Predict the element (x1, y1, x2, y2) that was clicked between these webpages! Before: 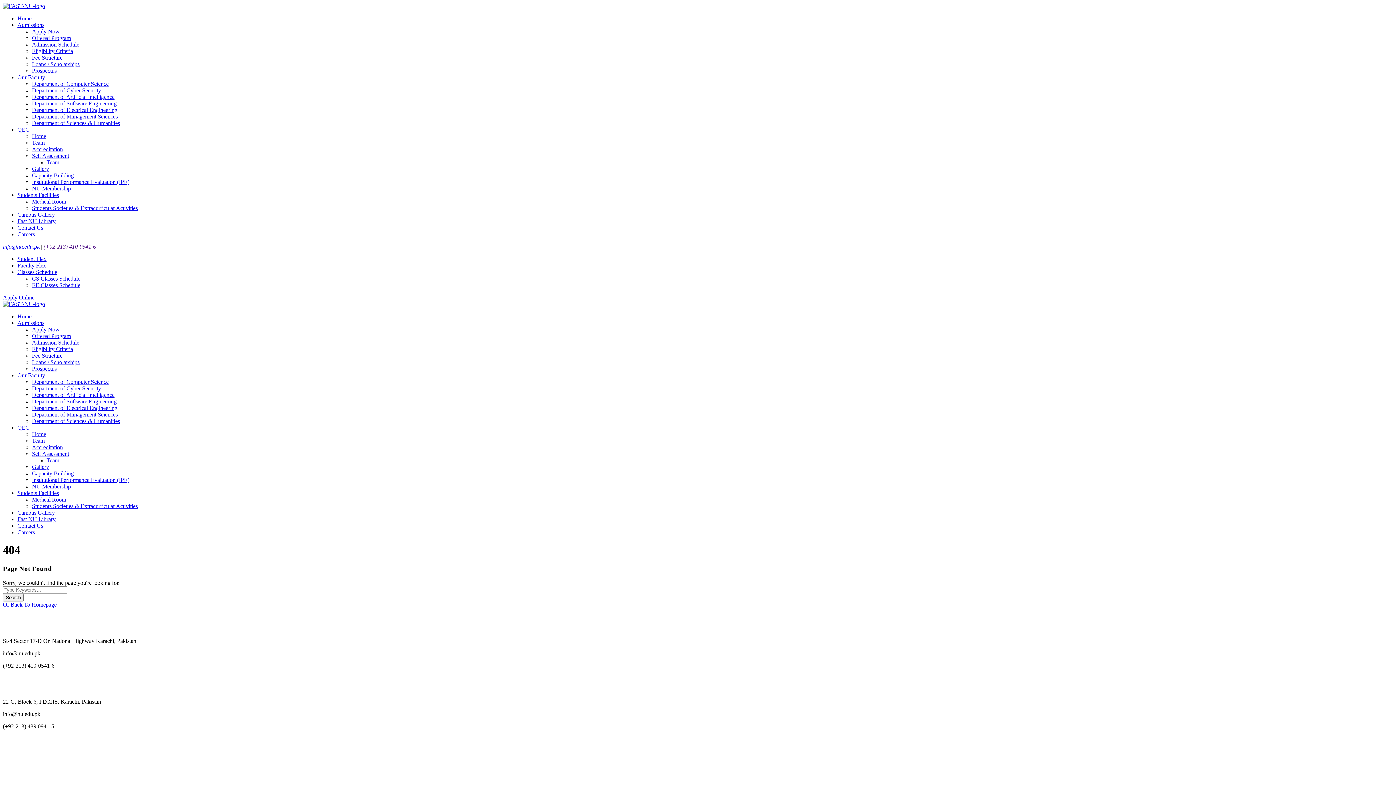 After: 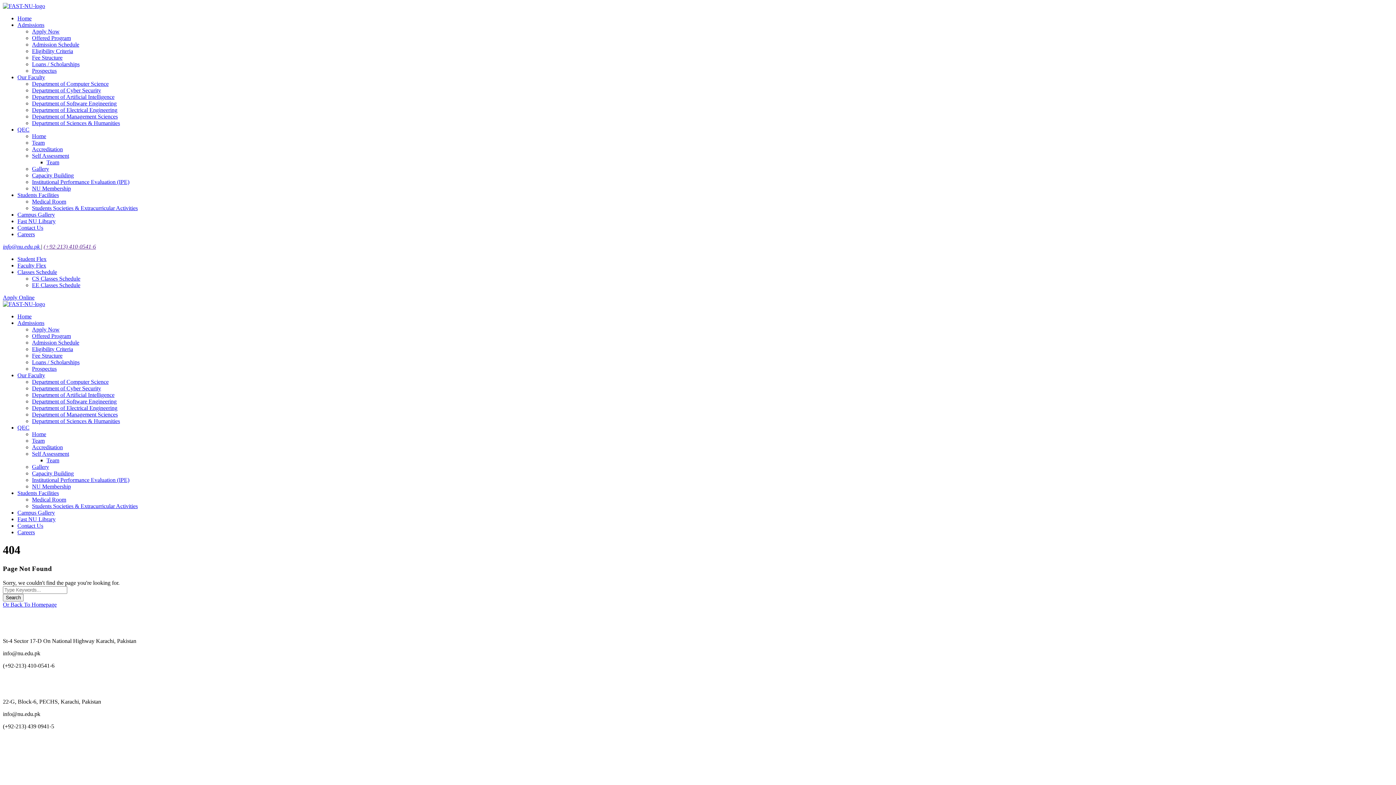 Action: bbox: (32, 41, 79, 47) label: Admission Schedule